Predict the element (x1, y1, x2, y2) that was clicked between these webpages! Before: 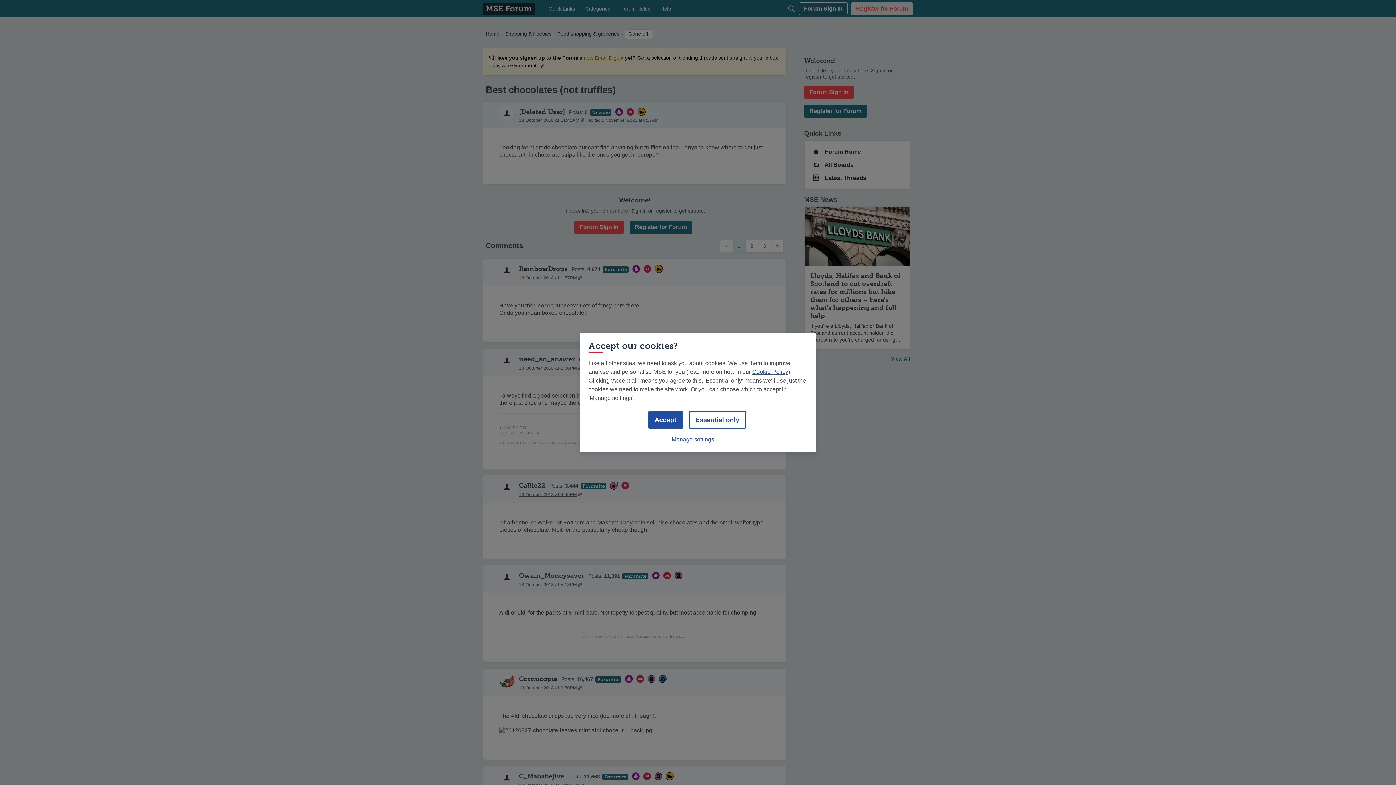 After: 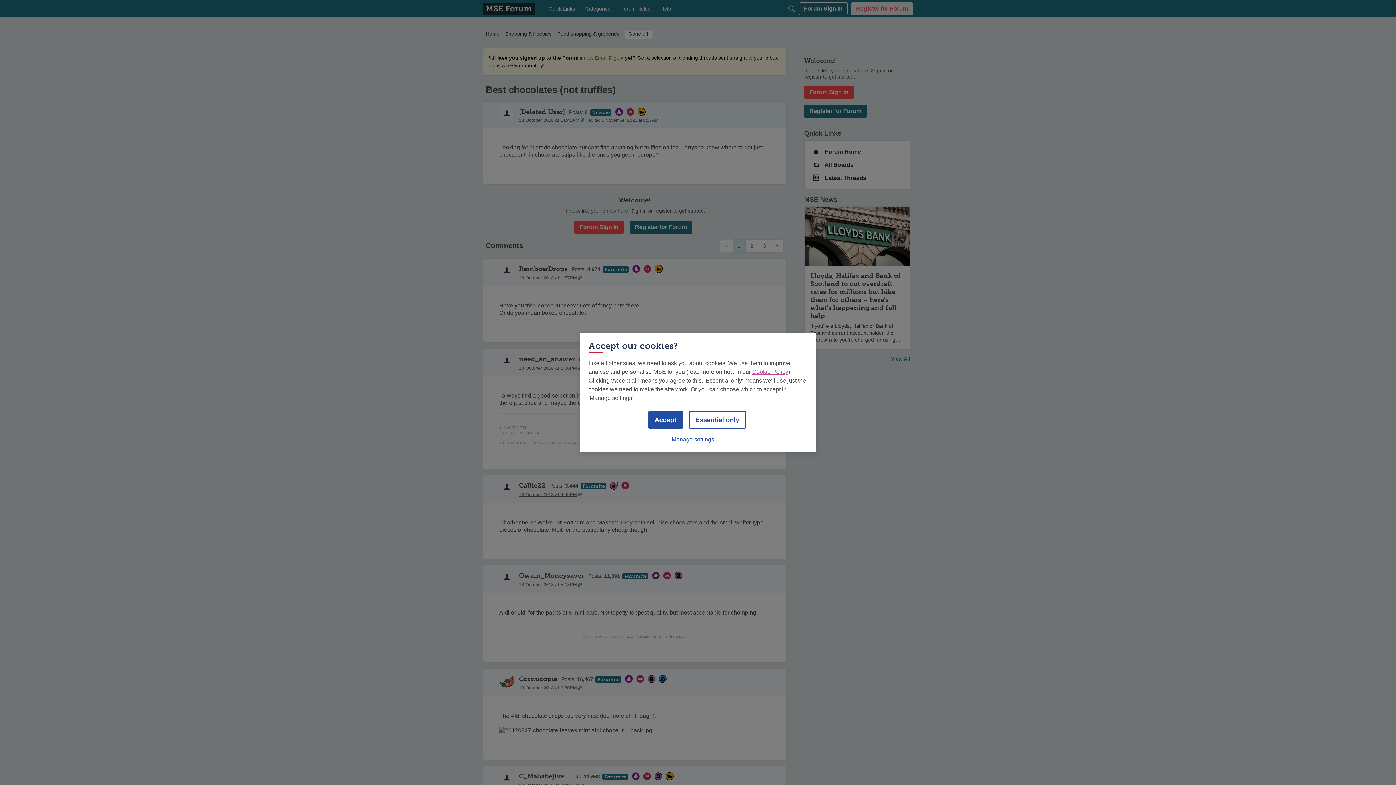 Action: label: Cookie Policy bbox: (752, 368, 788, 375)